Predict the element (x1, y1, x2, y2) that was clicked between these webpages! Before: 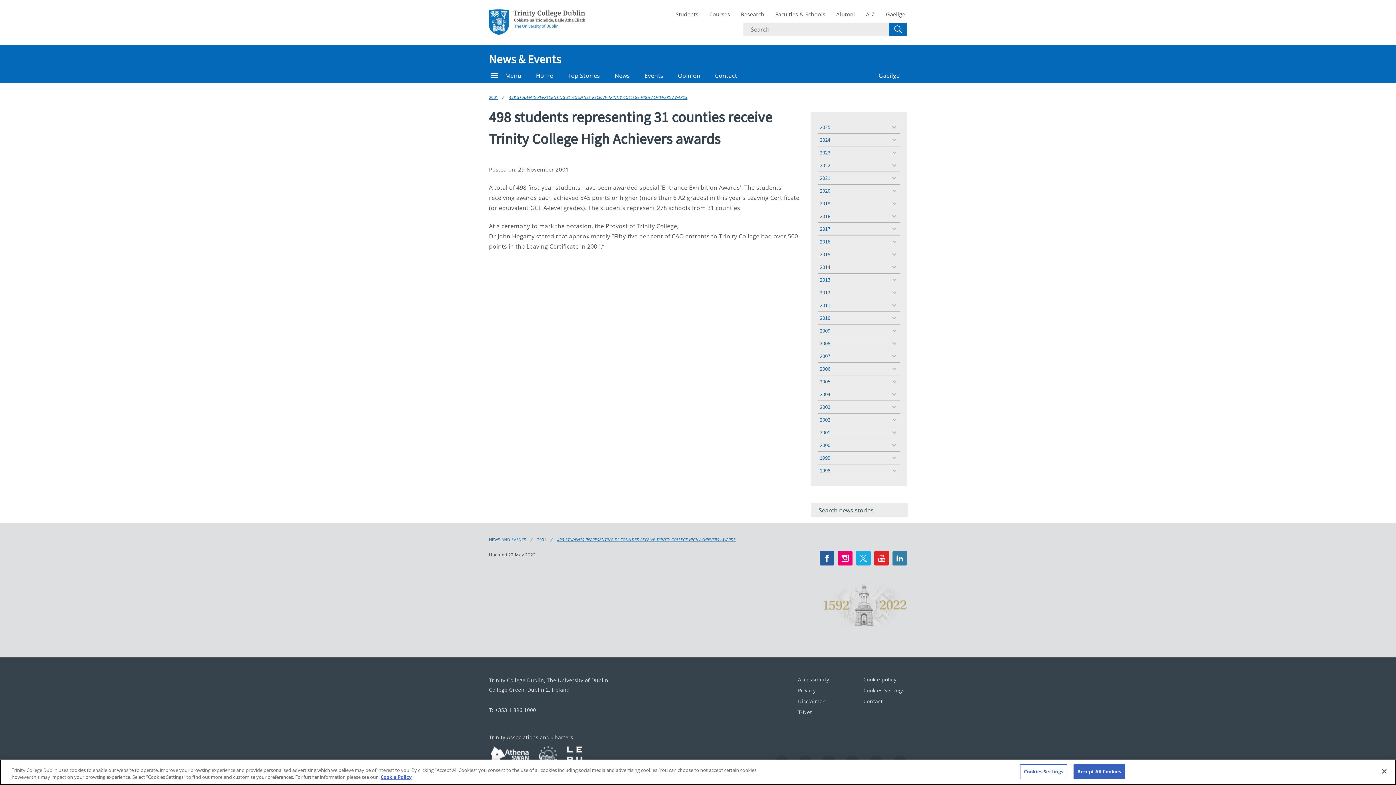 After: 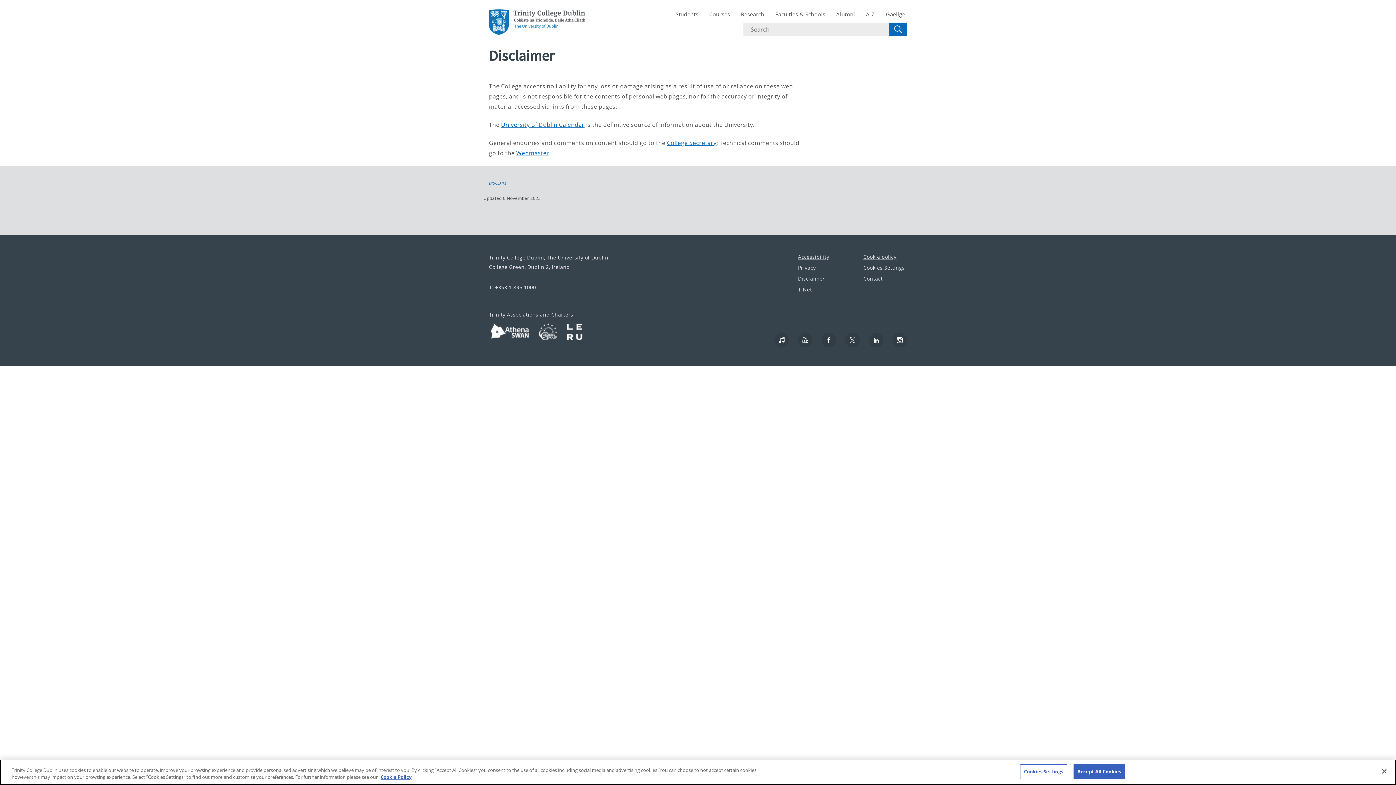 Action: bbox: (798, 698, 825, 705) label: Disclaimer